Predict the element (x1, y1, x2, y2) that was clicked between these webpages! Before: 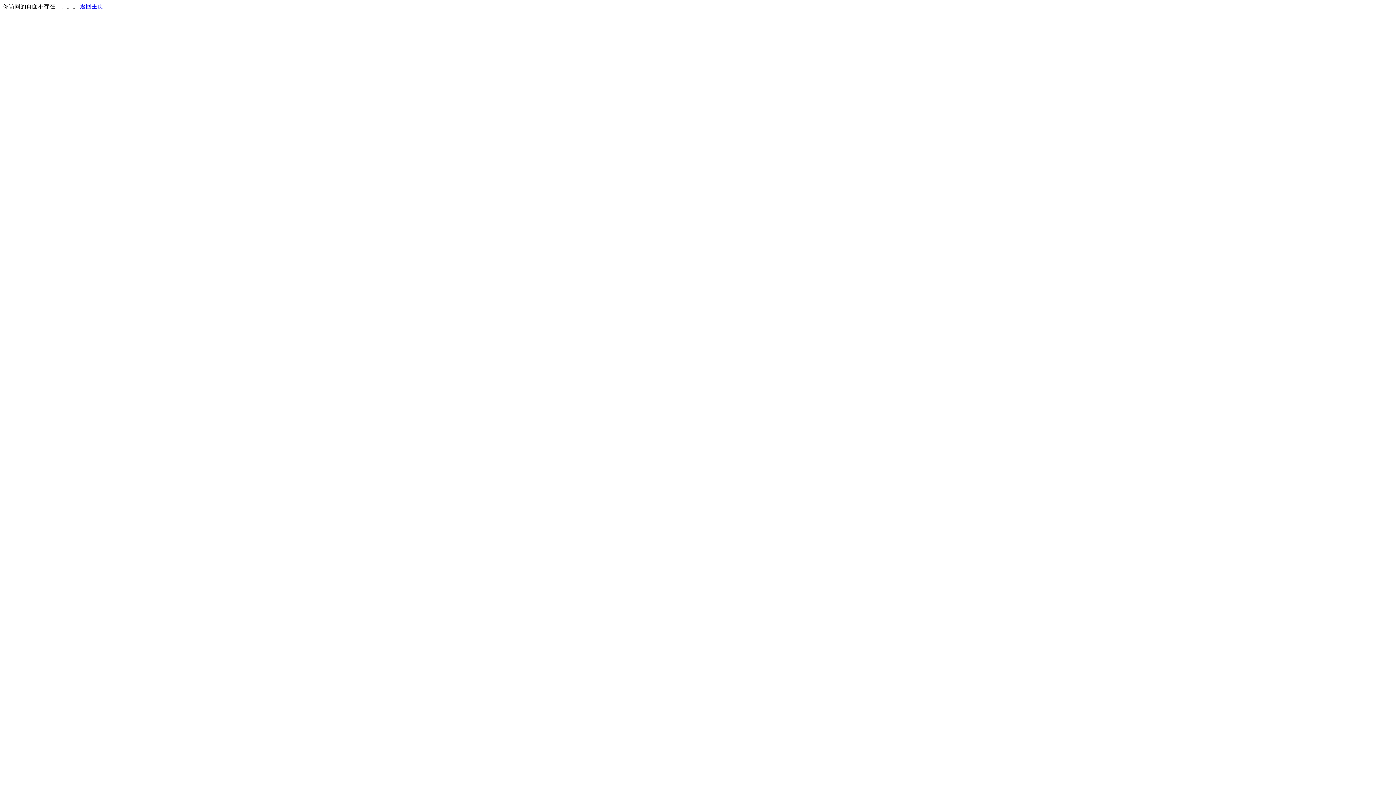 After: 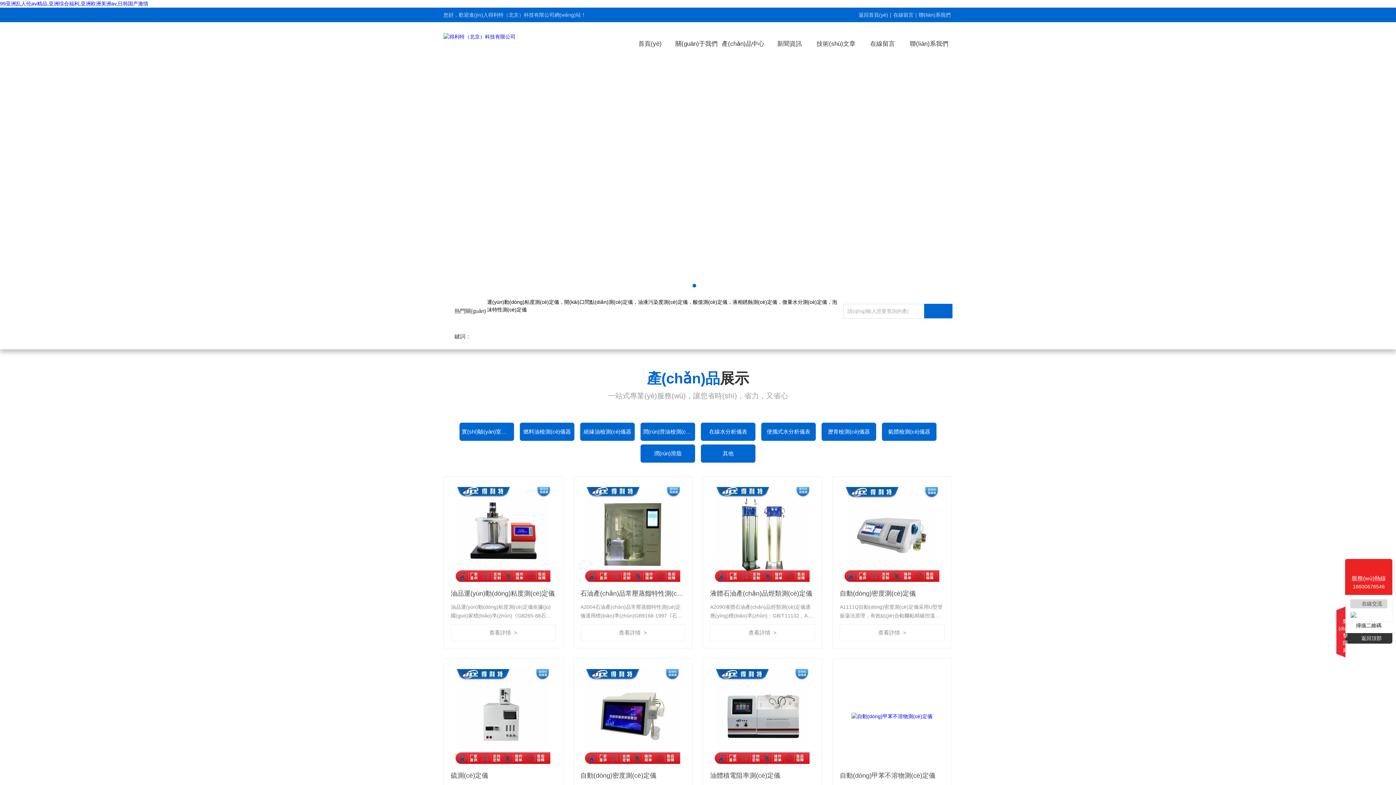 Action: bbox: (80, 3, 103, 9) label: 返回主页